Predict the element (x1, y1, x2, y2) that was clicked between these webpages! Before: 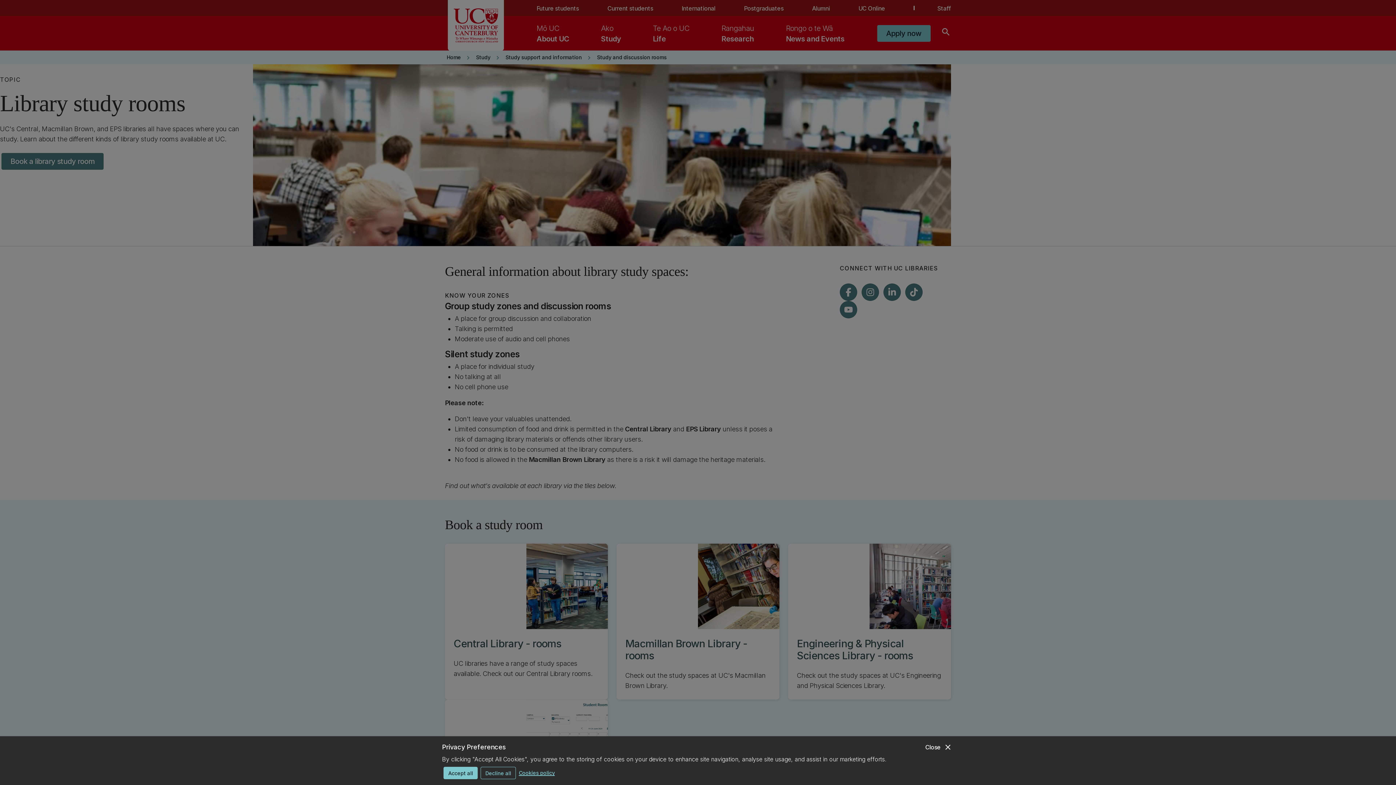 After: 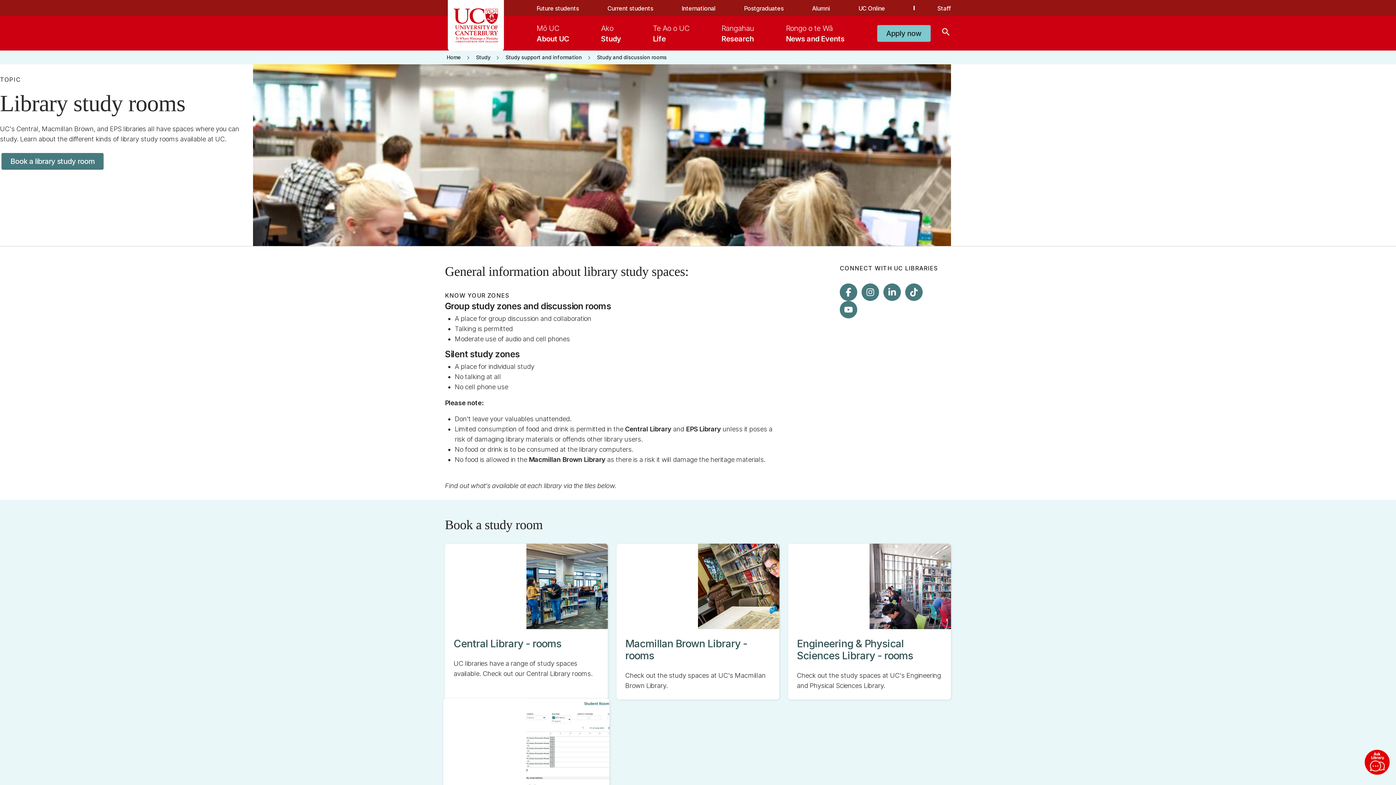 Action: label: Accept all bbox: (443, 767, 477, 779)